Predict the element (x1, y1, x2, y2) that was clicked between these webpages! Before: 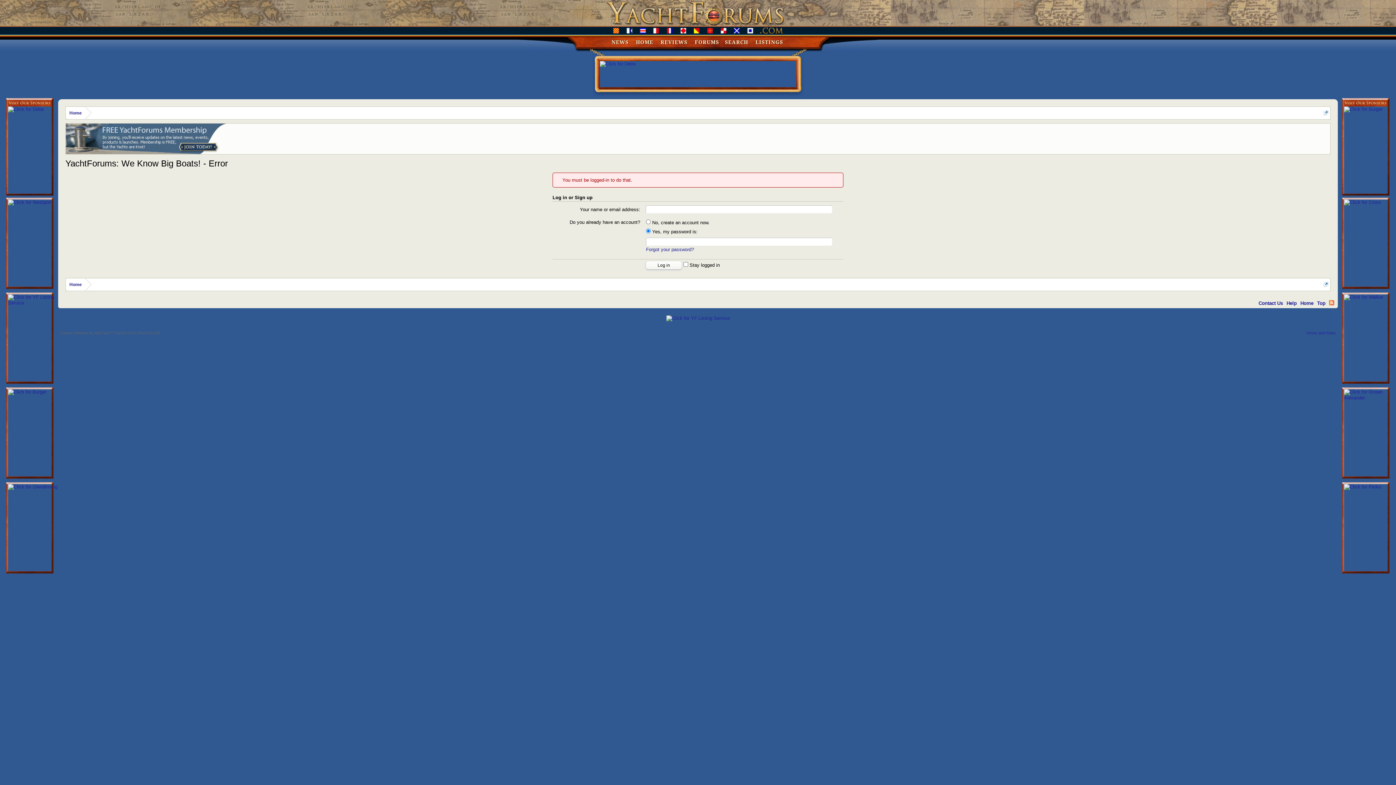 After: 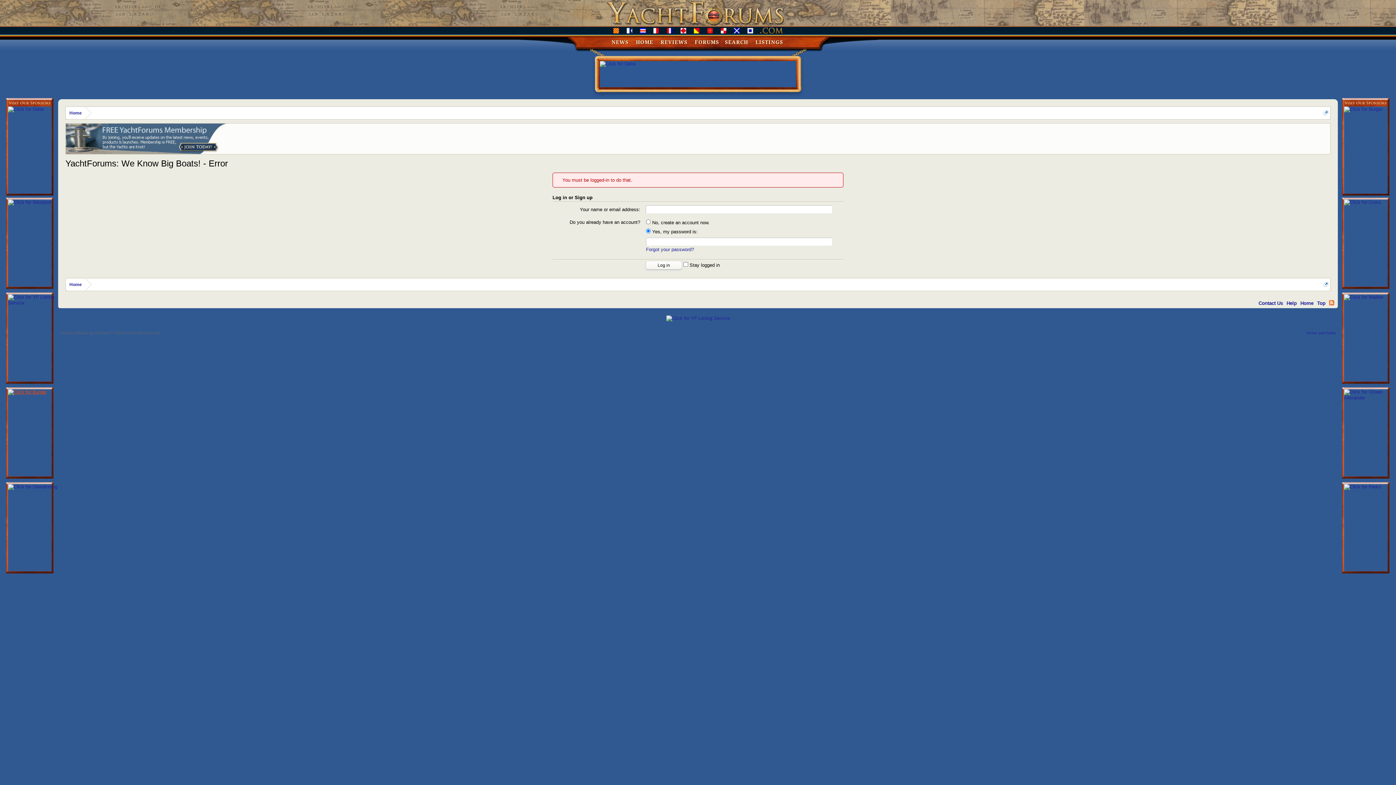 Action: bbox: (8, 389, 46, 394)